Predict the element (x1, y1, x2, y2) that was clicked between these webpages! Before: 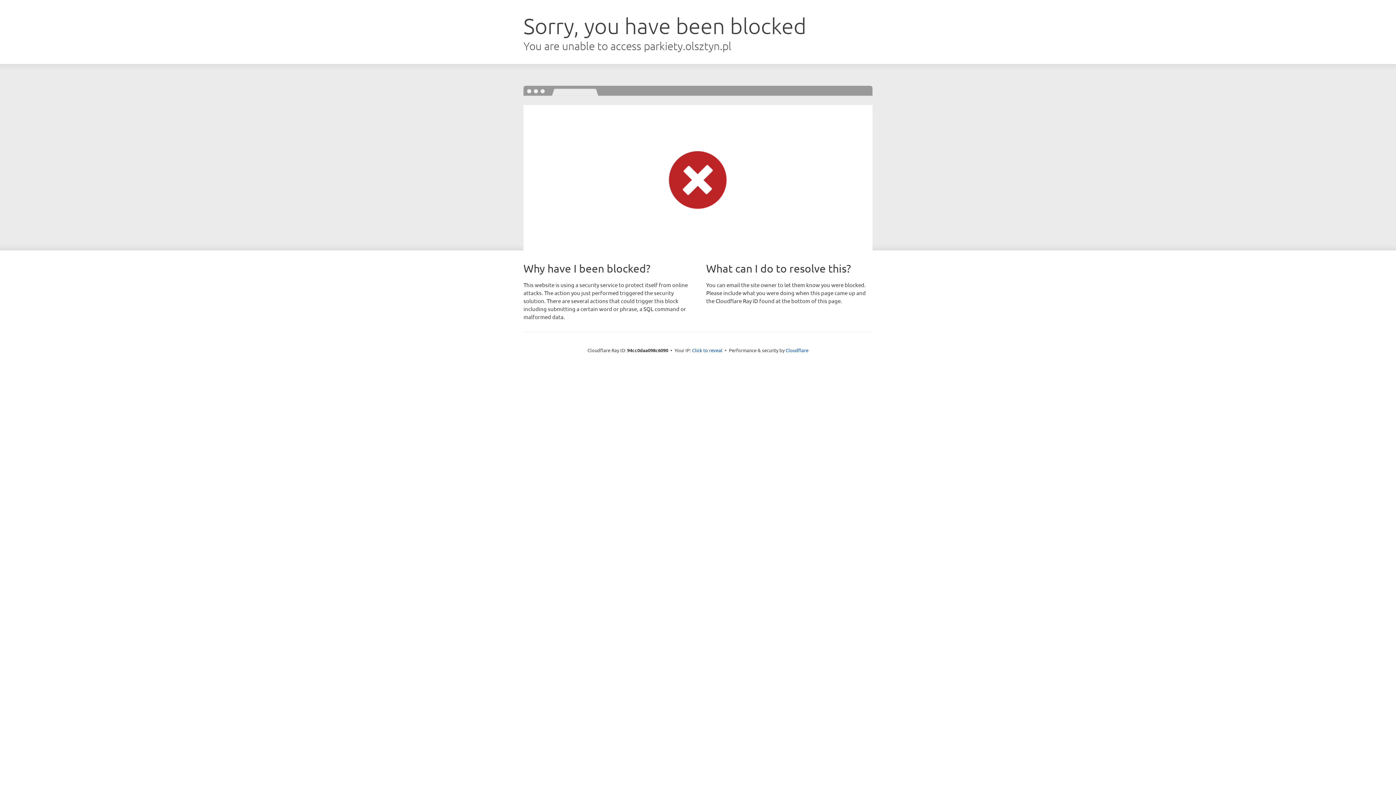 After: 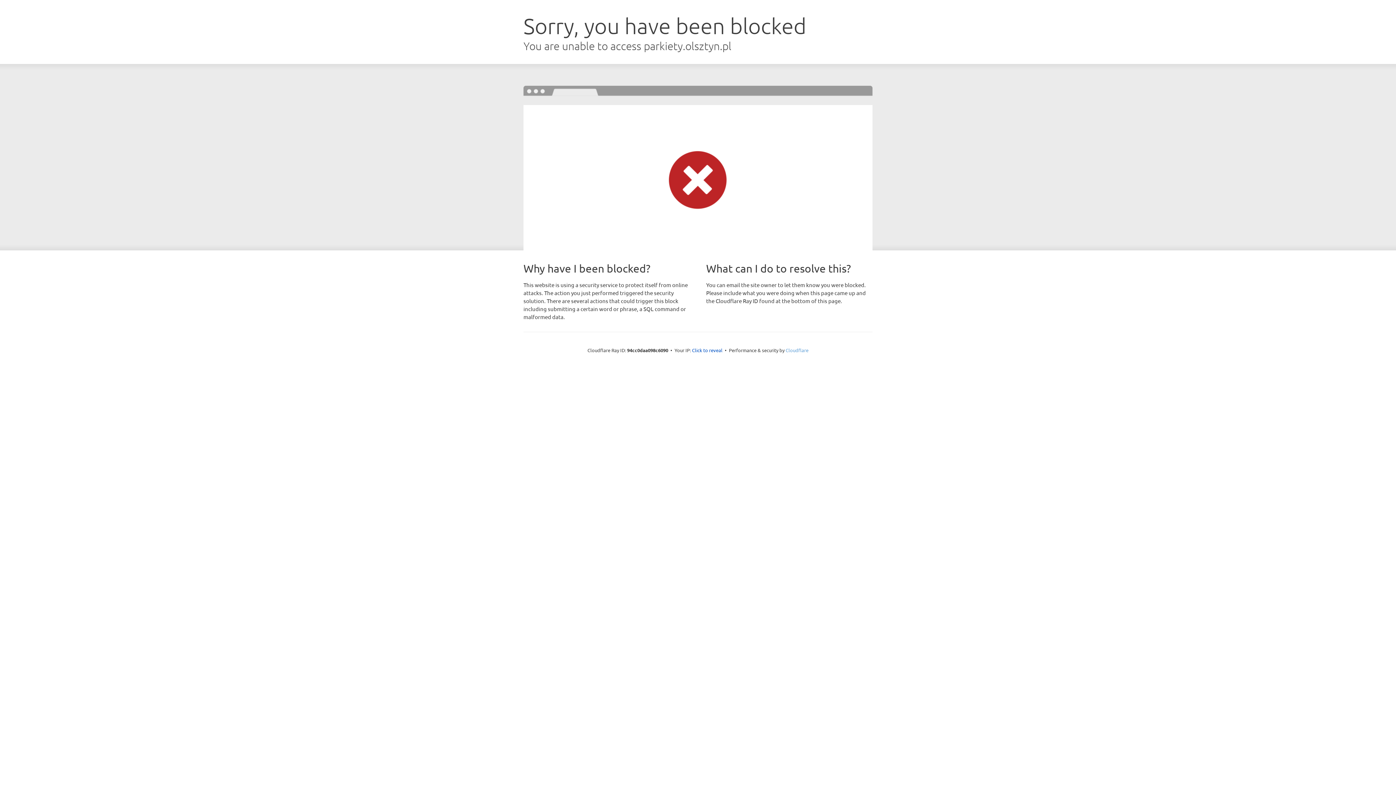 Action: label: Cloudflare bbox: (785, 347, 808, 353)